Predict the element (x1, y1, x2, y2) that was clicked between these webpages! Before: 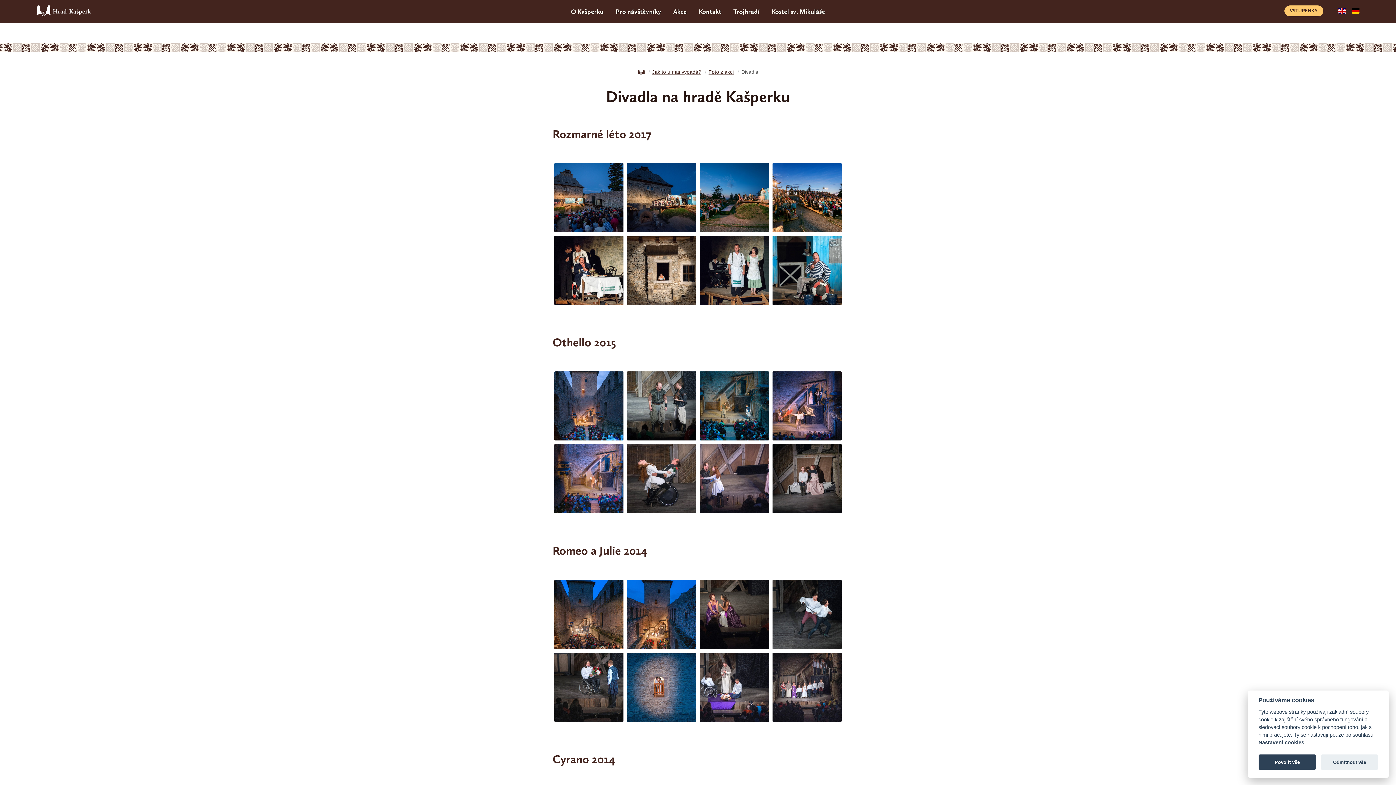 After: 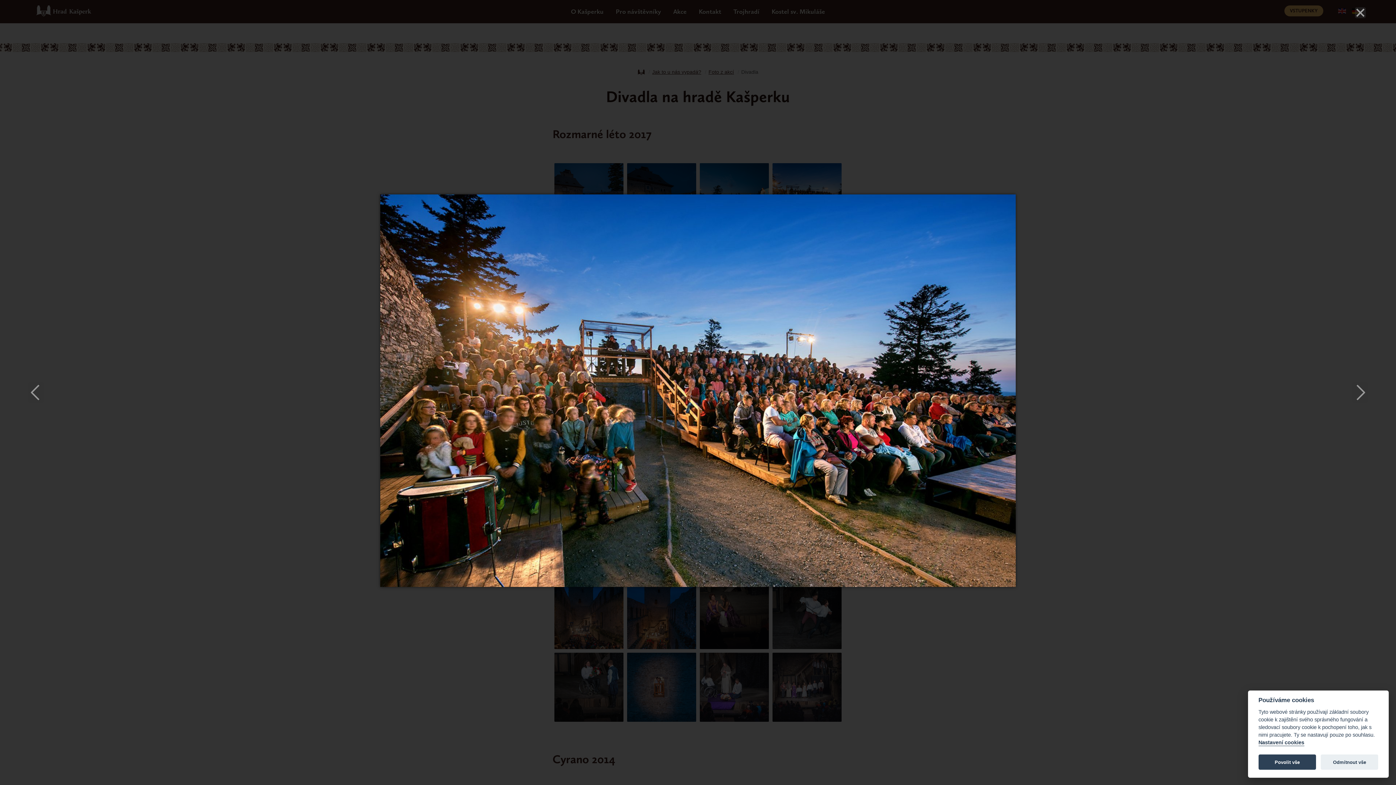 Action: bbox: (770, 161, 843, 234)